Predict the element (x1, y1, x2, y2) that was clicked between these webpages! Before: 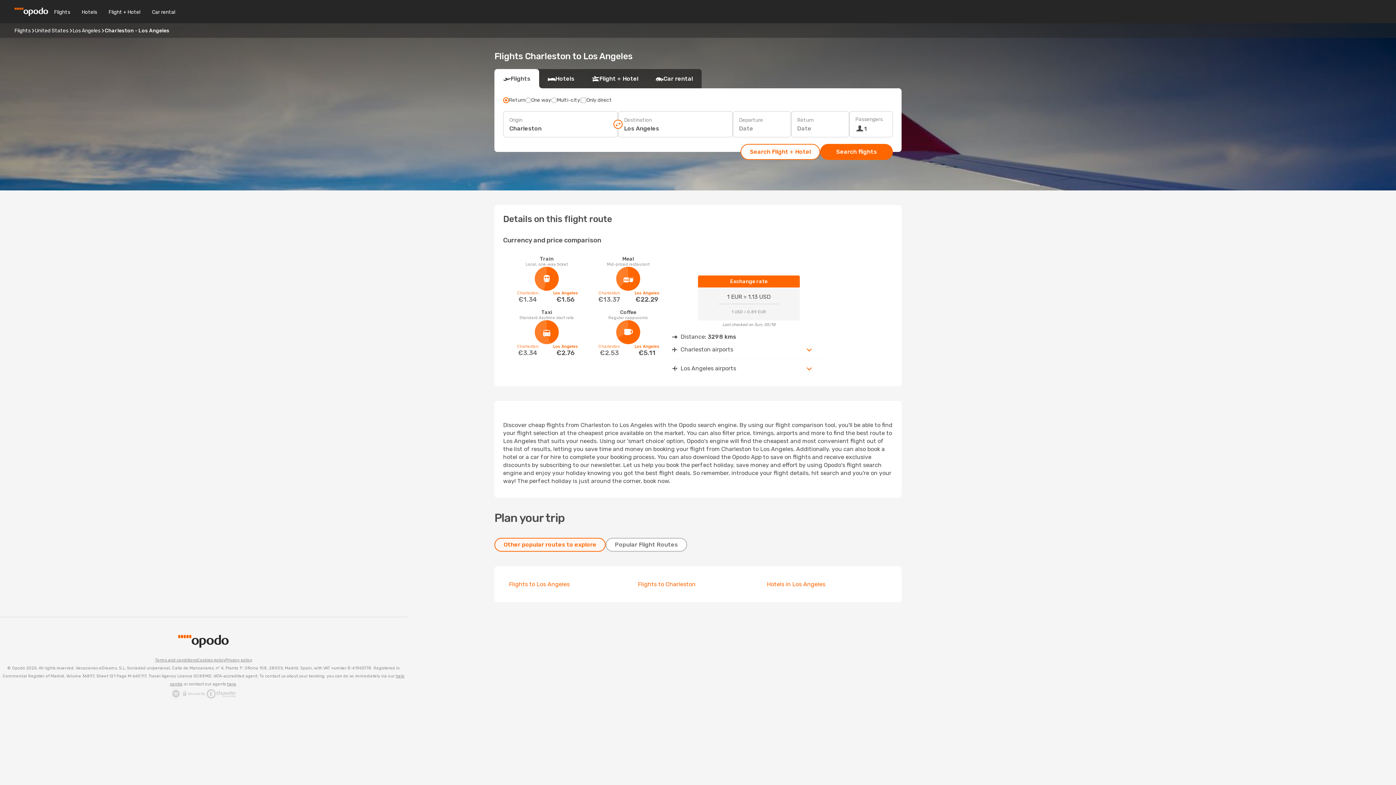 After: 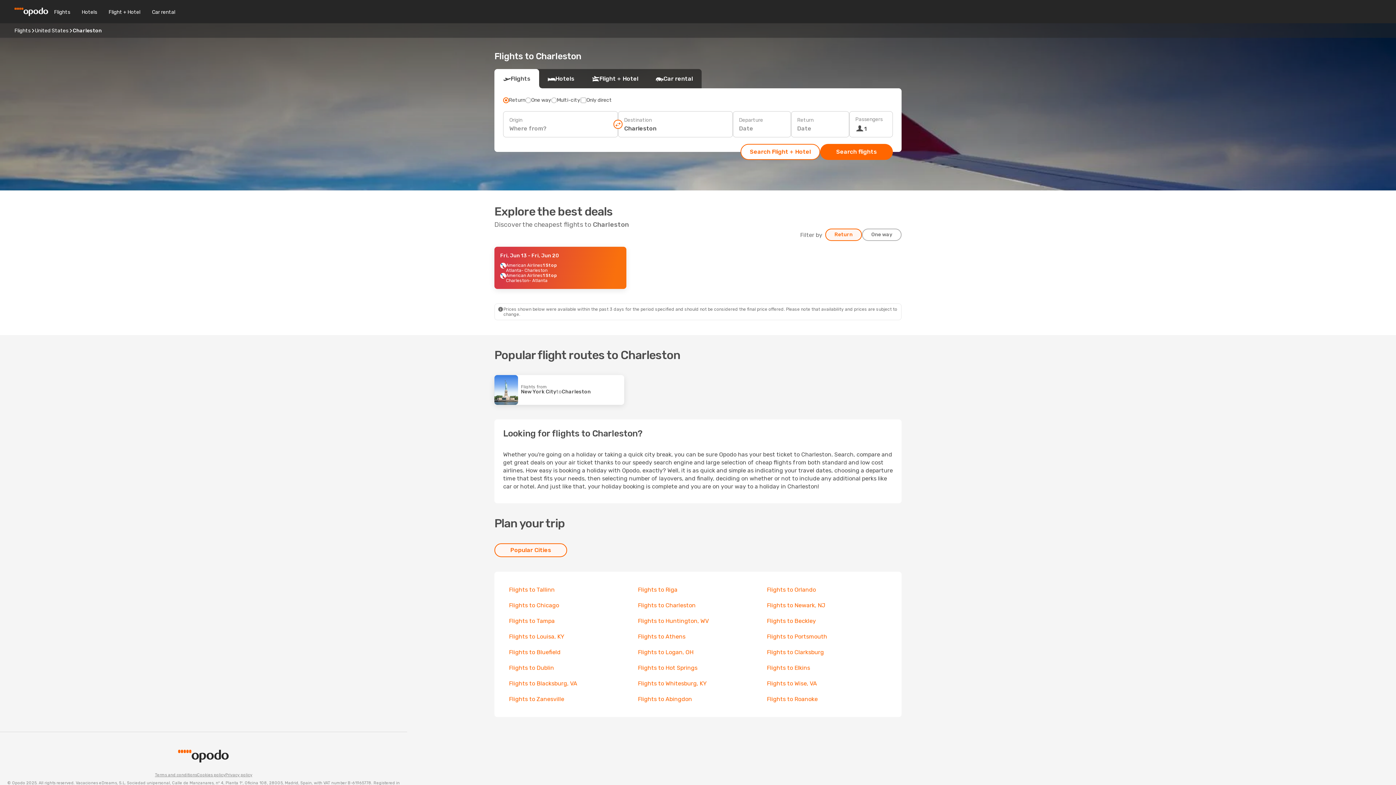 Action: bbox: (638, 581, 695, 588) label: Flights to Charleston